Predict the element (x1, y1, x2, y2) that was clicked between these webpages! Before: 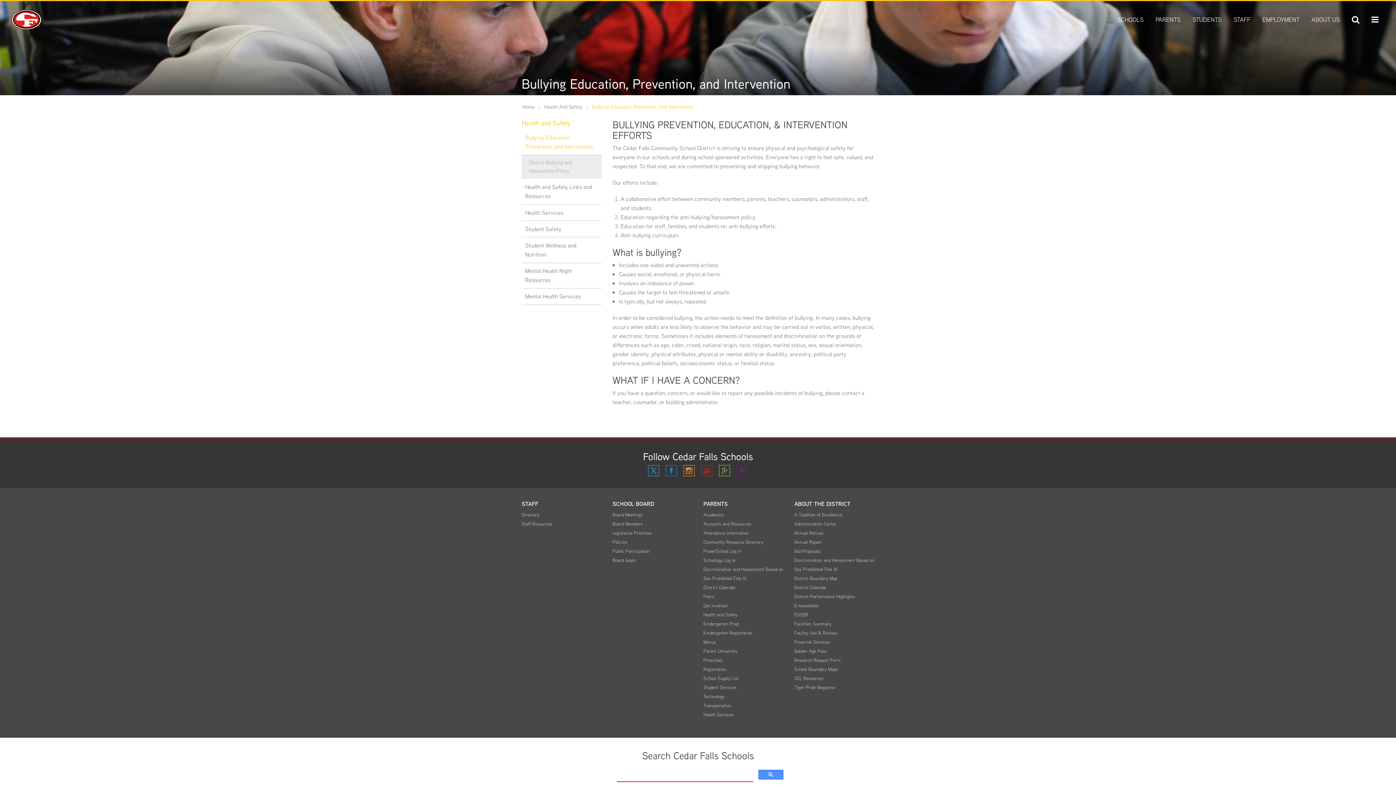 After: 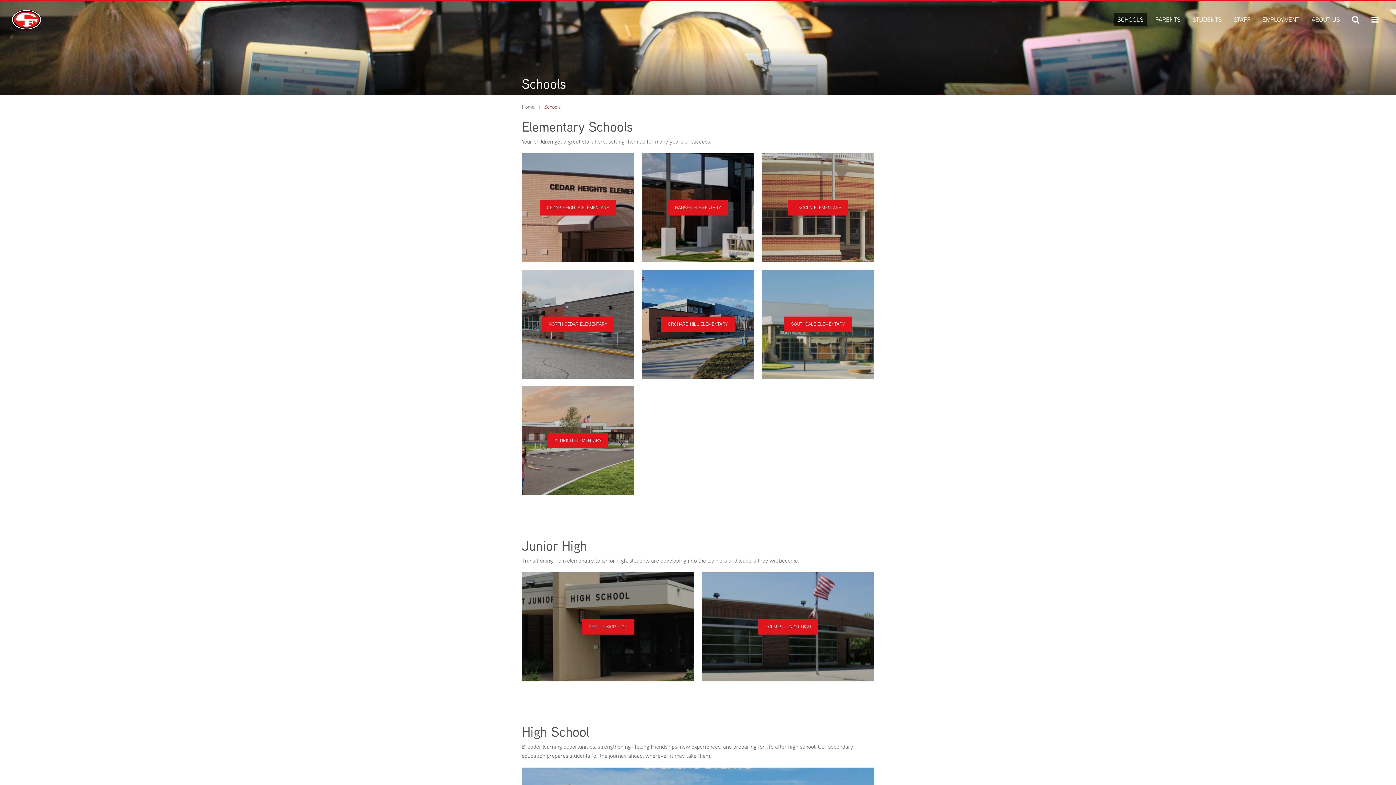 Action: label: SCHOOLS bbox: (1114, 12, 1146, 26)